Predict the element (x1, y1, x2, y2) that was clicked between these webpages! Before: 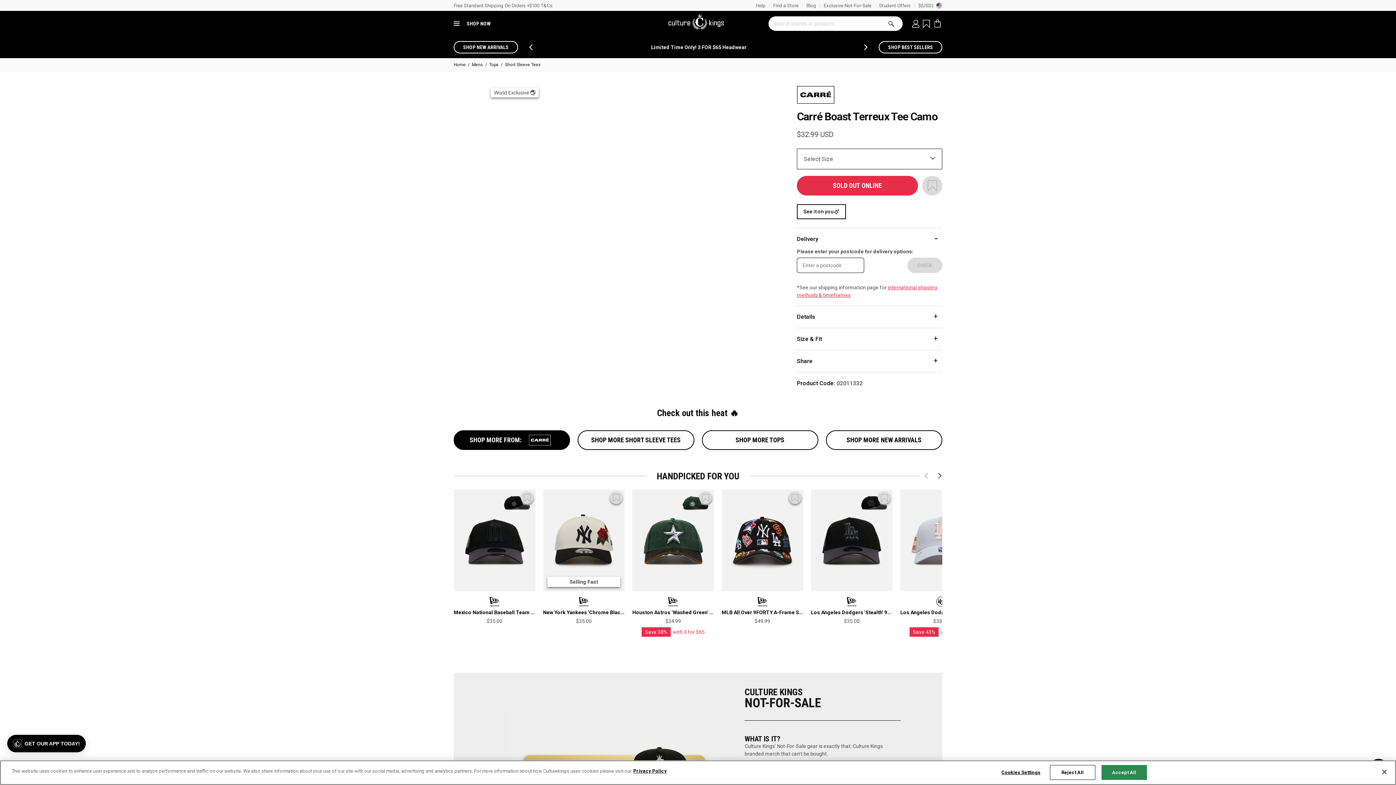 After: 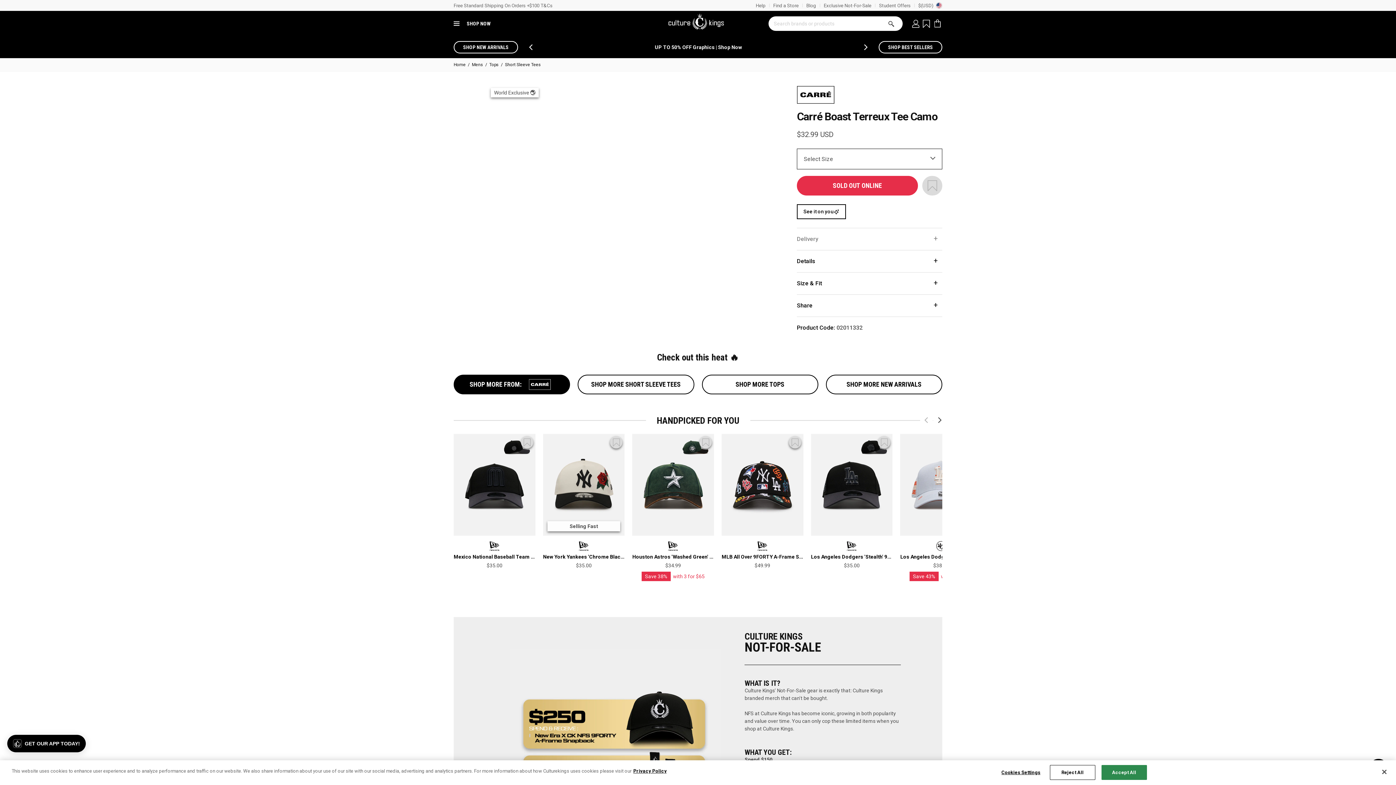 Action: bbox: (797, 234, 942, 243) label: Delivery